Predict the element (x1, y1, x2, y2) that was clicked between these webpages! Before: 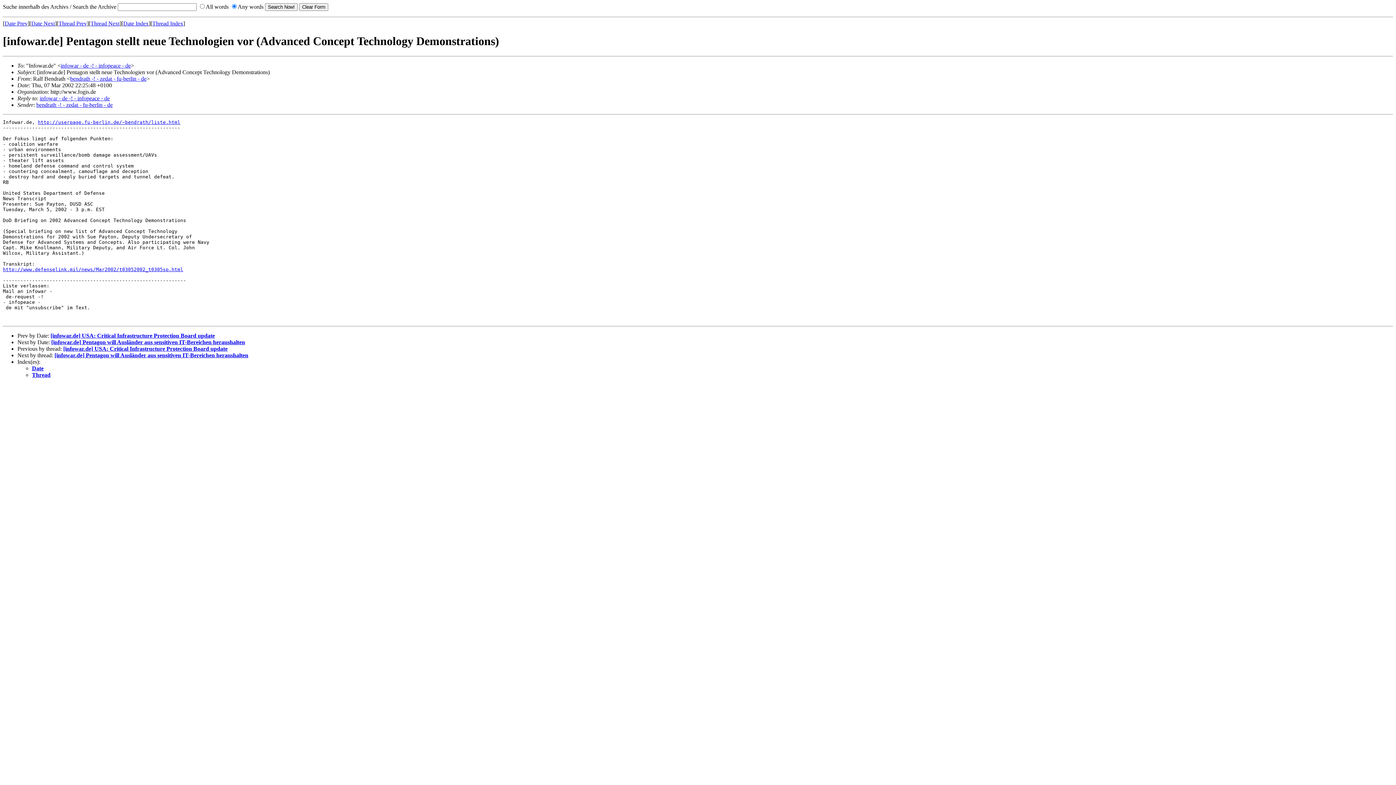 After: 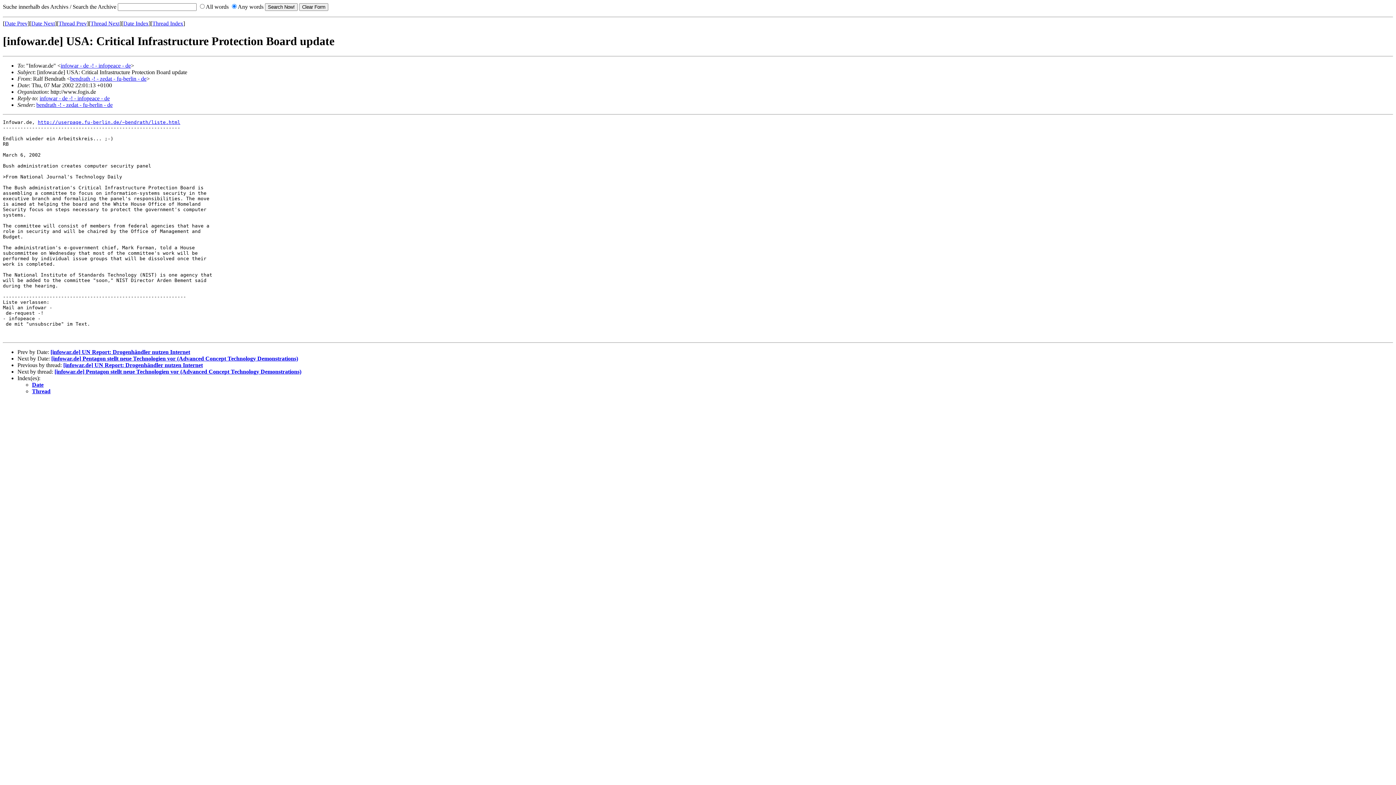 Action: label: Date Prev bbox: (4, 20, 27, 26)